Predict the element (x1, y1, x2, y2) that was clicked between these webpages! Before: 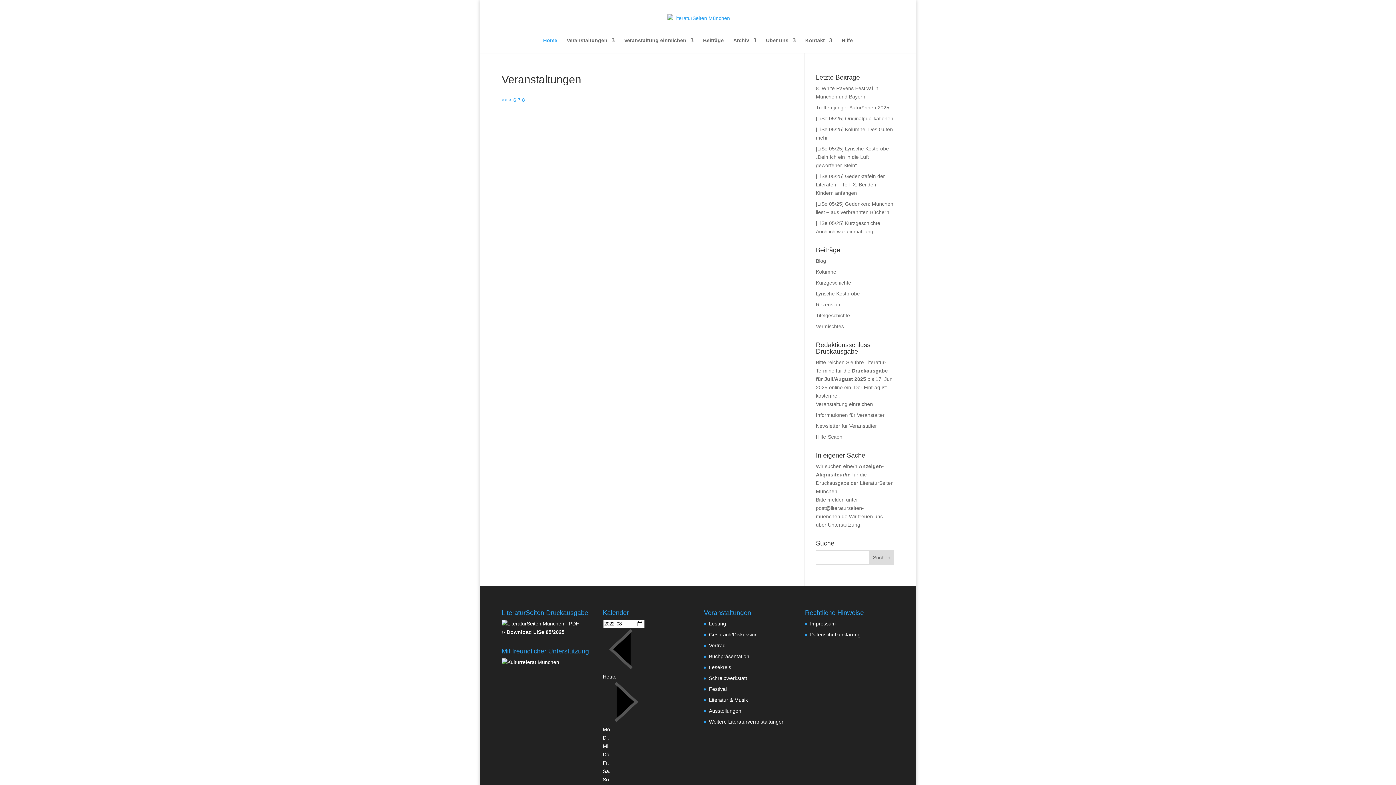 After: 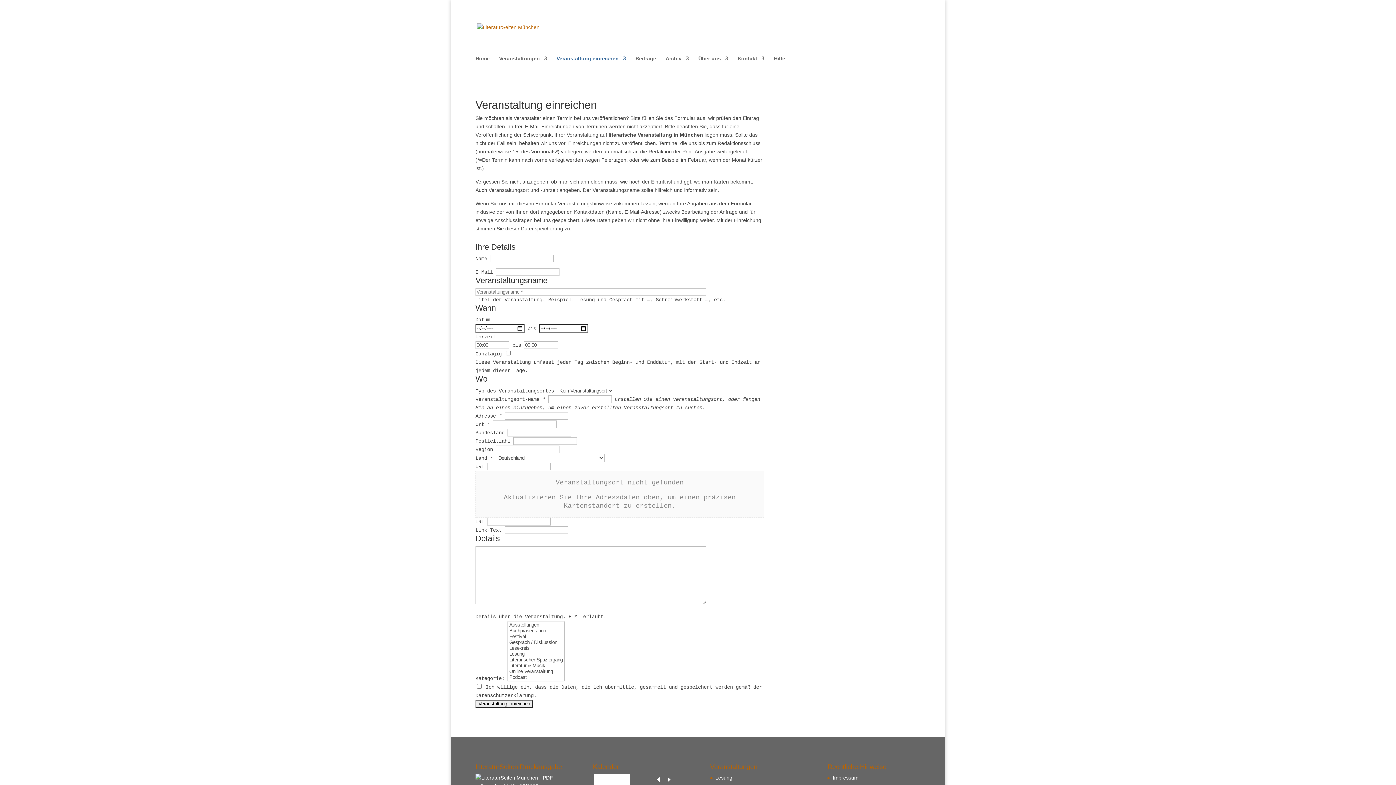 Action: bbox: (816, 401, 873, 407) label: Veranstaltung einreichen